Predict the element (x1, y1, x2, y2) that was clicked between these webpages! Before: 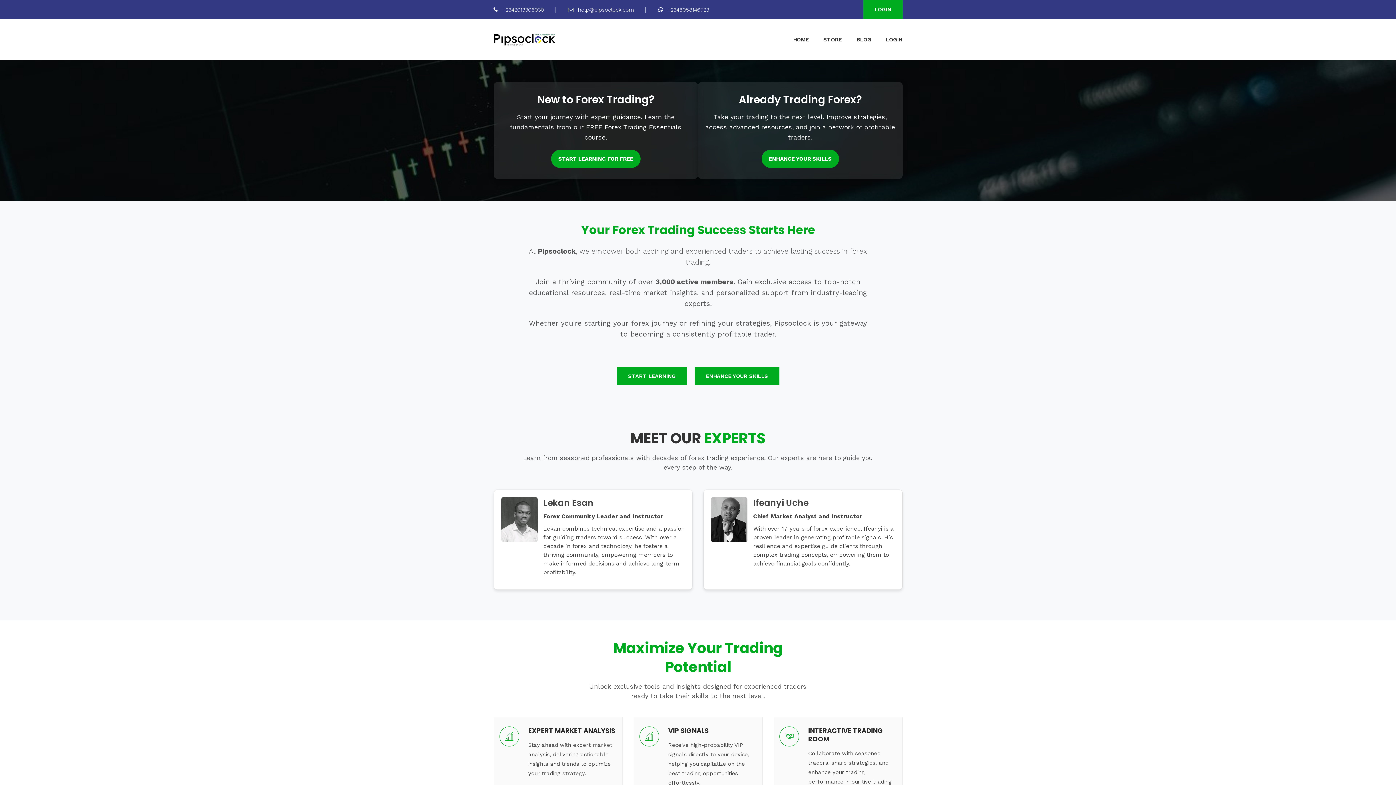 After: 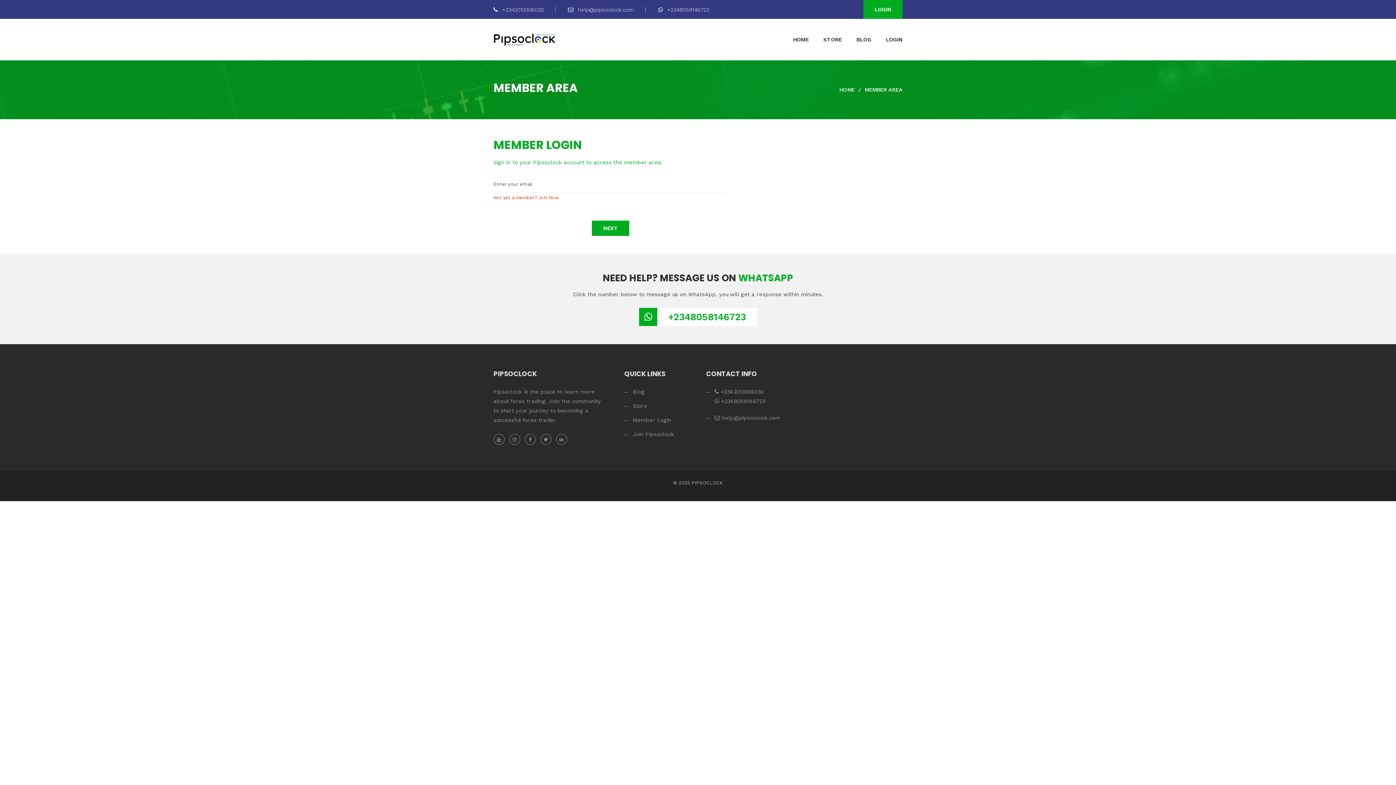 Action: label: LOGIN bbox: (886, 18, 902, 60)